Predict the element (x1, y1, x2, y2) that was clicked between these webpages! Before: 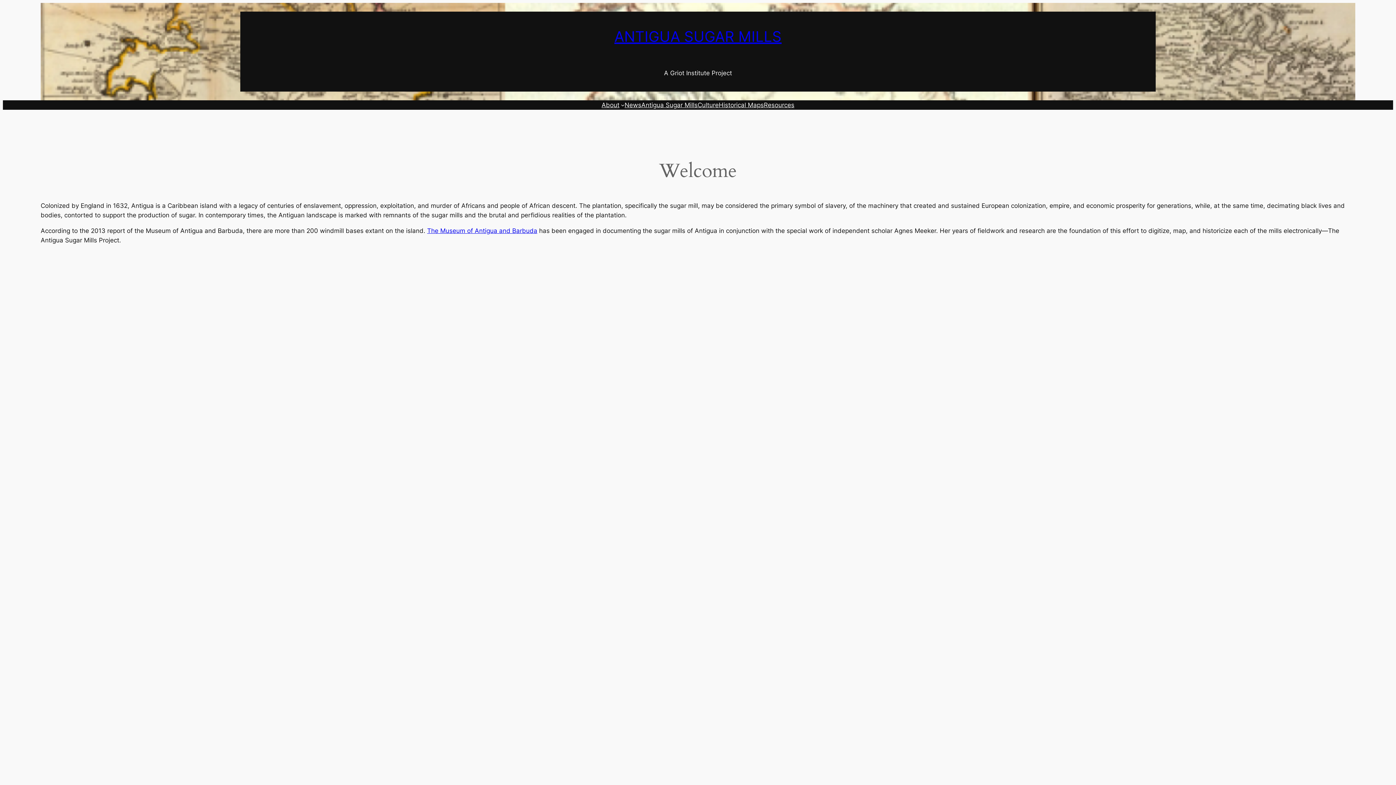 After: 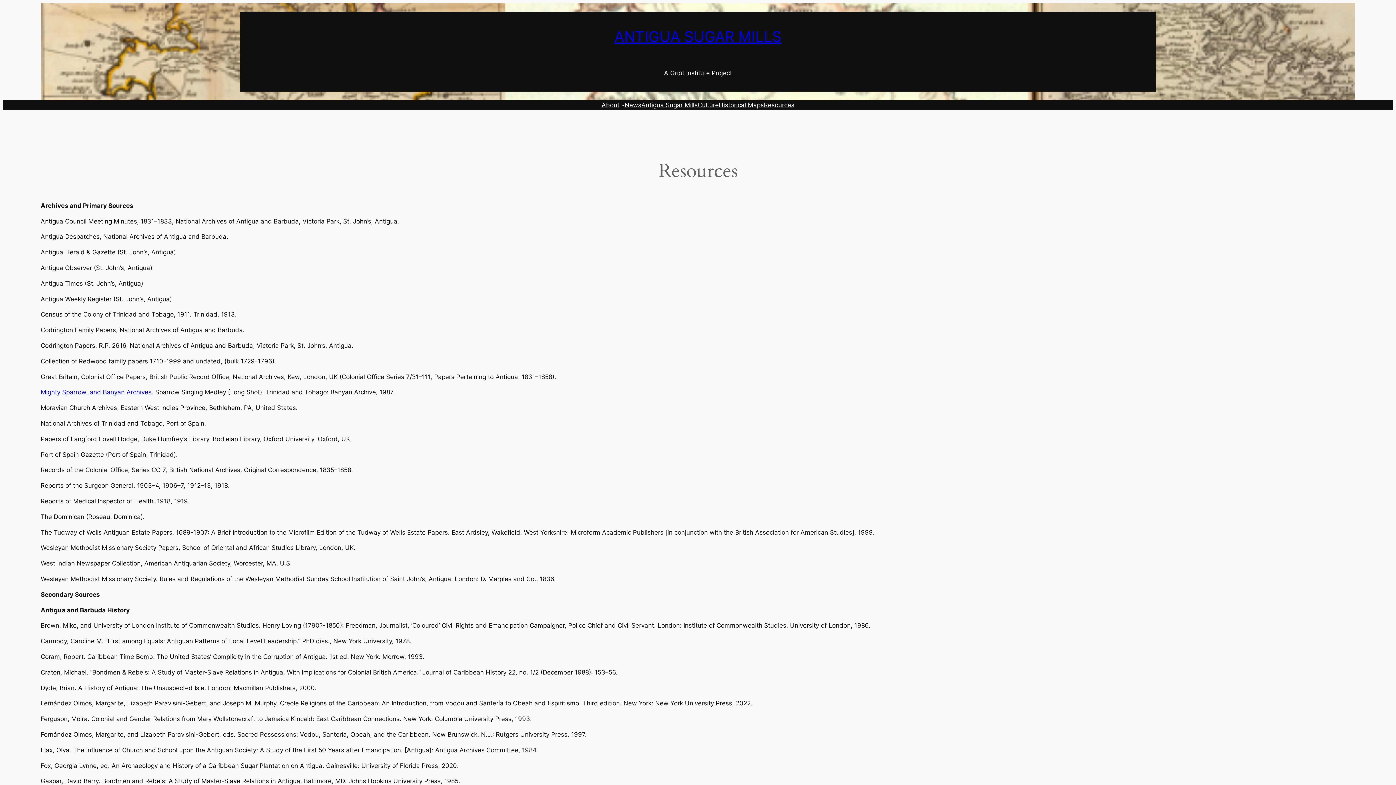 Action: bbox: (764, 100, 794, 109) label: Resources